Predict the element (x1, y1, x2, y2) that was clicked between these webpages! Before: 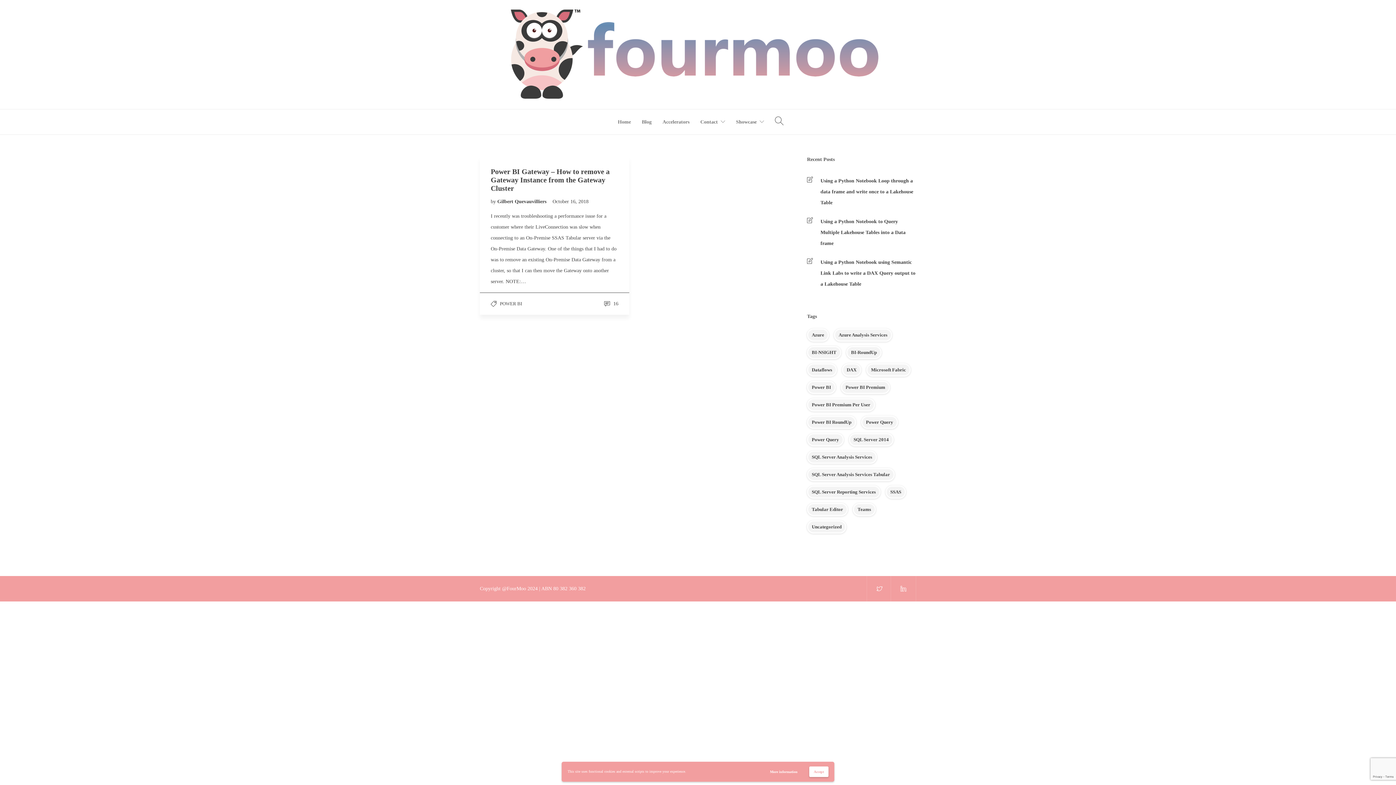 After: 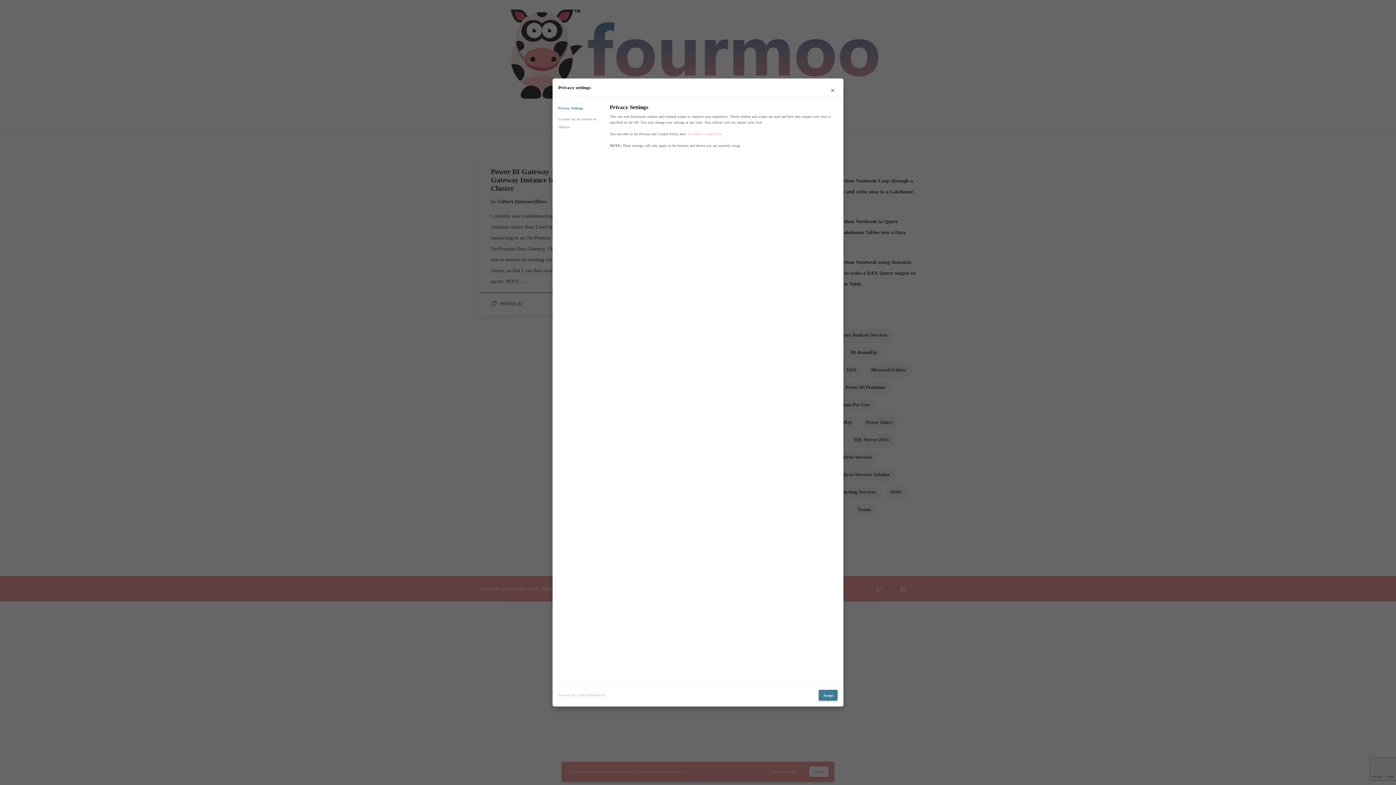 Action: bbox: (765, 766, 802, 777) label: More information